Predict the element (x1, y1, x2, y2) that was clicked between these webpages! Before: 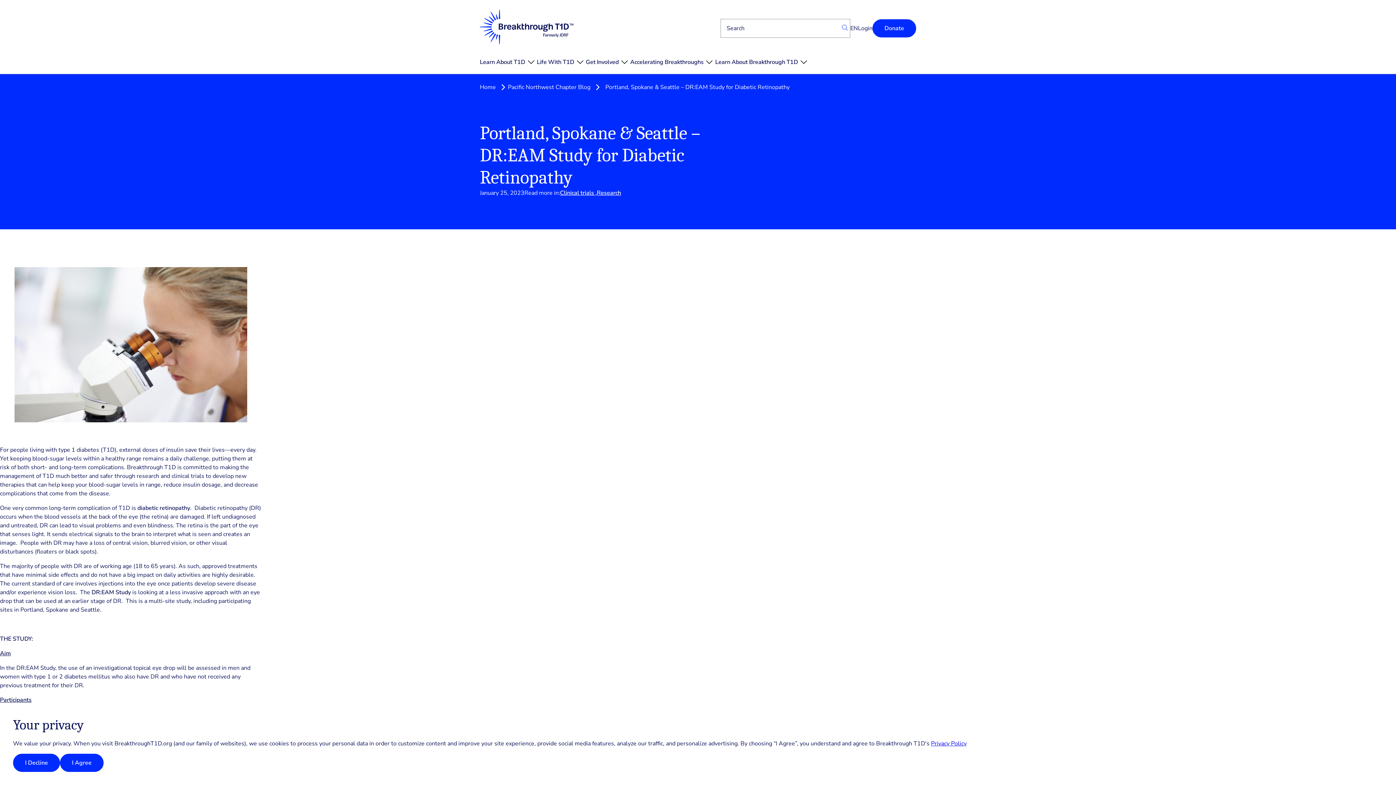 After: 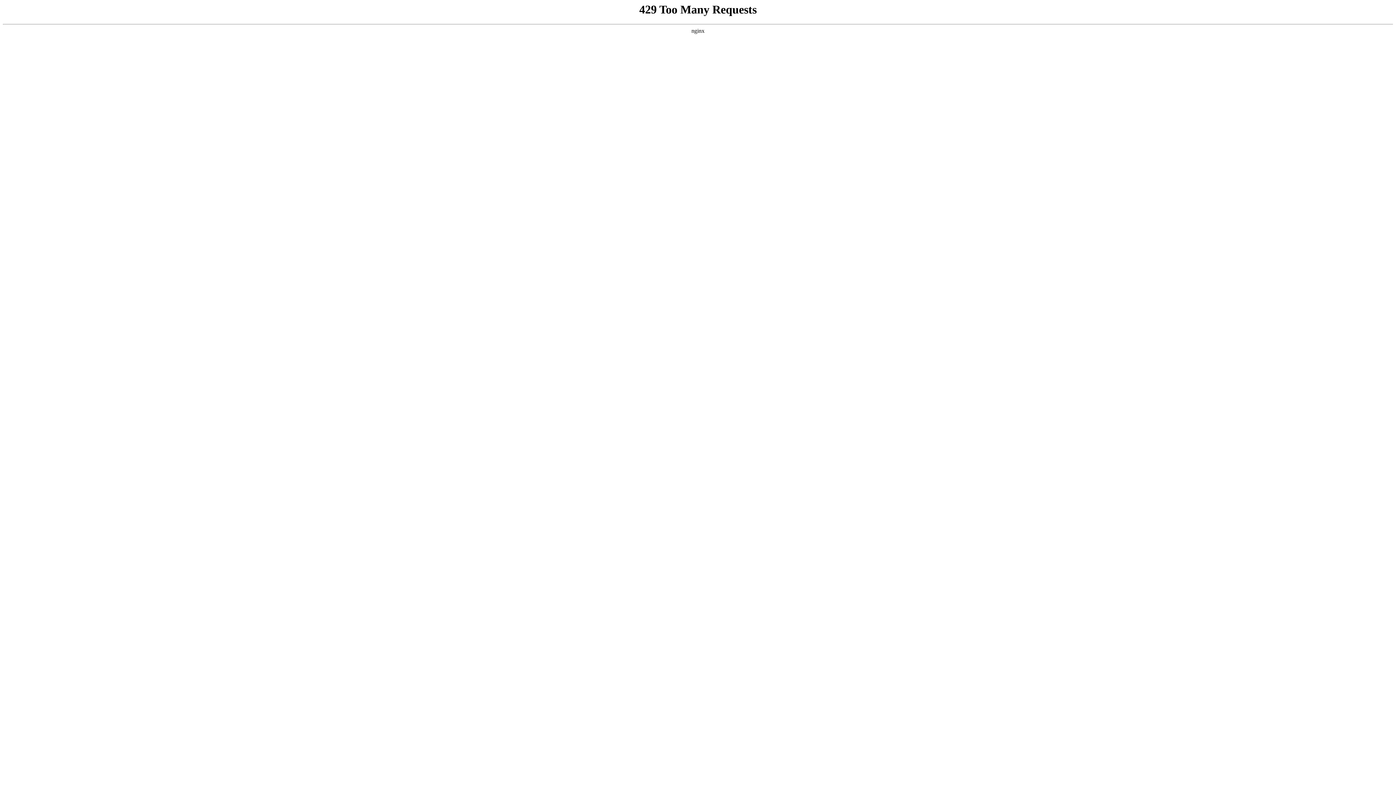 Action: bbox: (840, 18, 850, 37)